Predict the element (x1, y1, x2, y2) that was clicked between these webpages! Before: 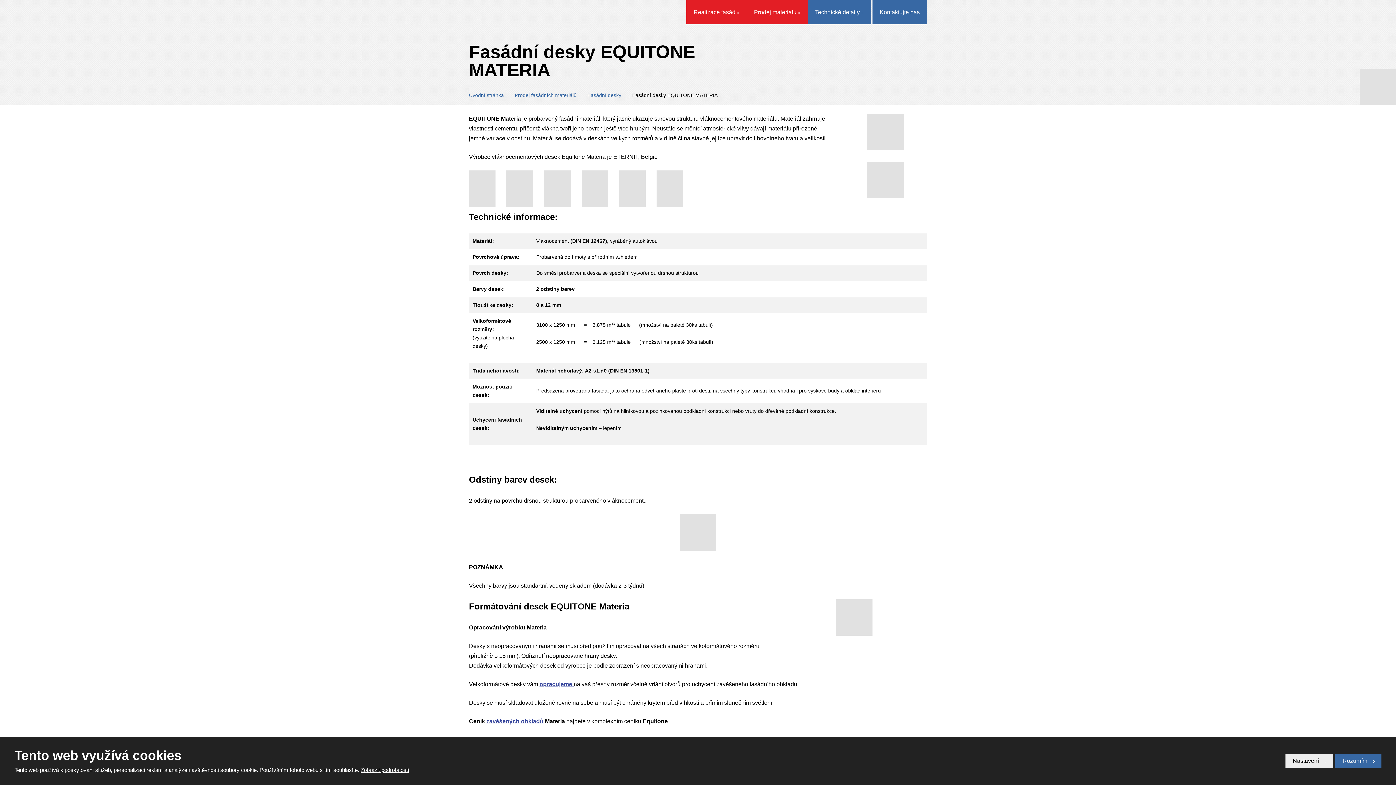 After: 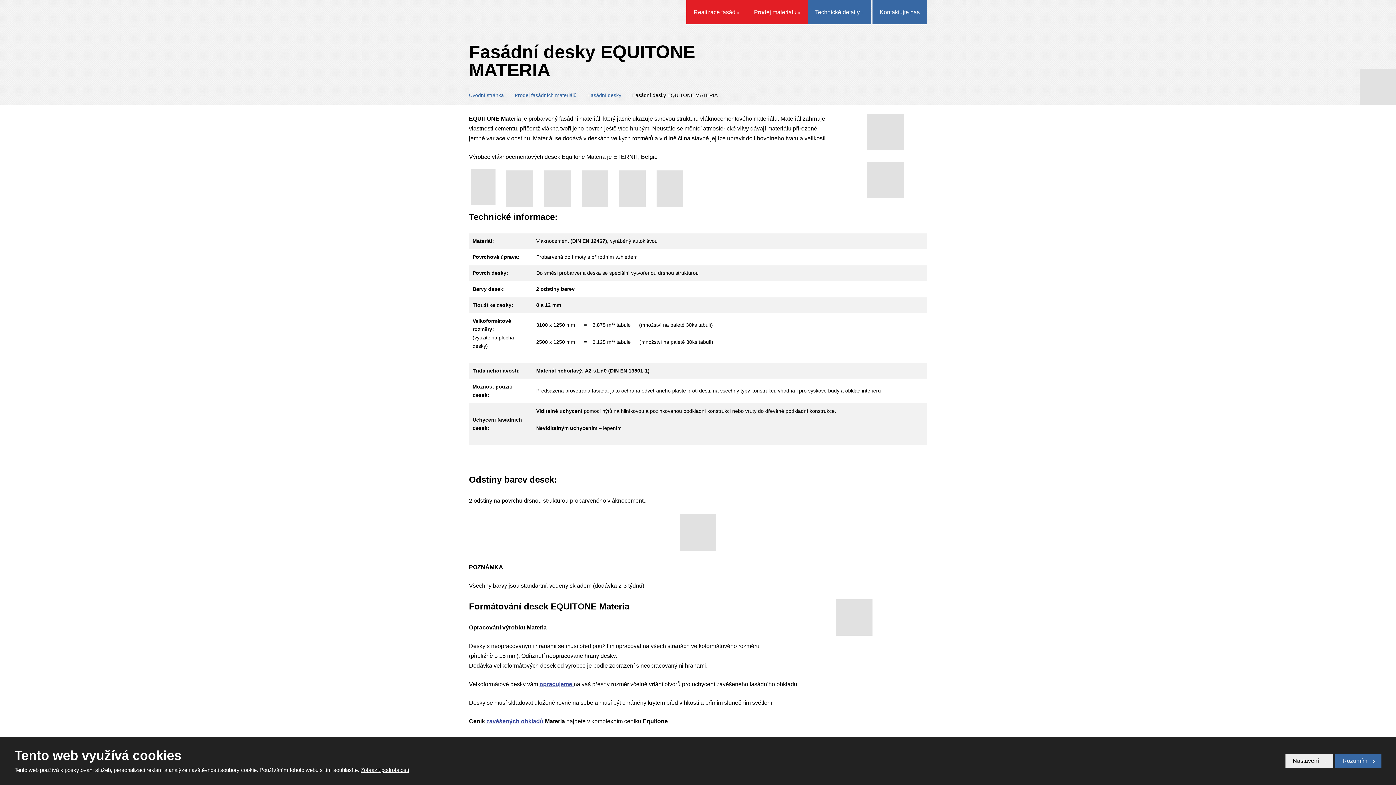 Action: bbox: (469, 170, 495, 206)